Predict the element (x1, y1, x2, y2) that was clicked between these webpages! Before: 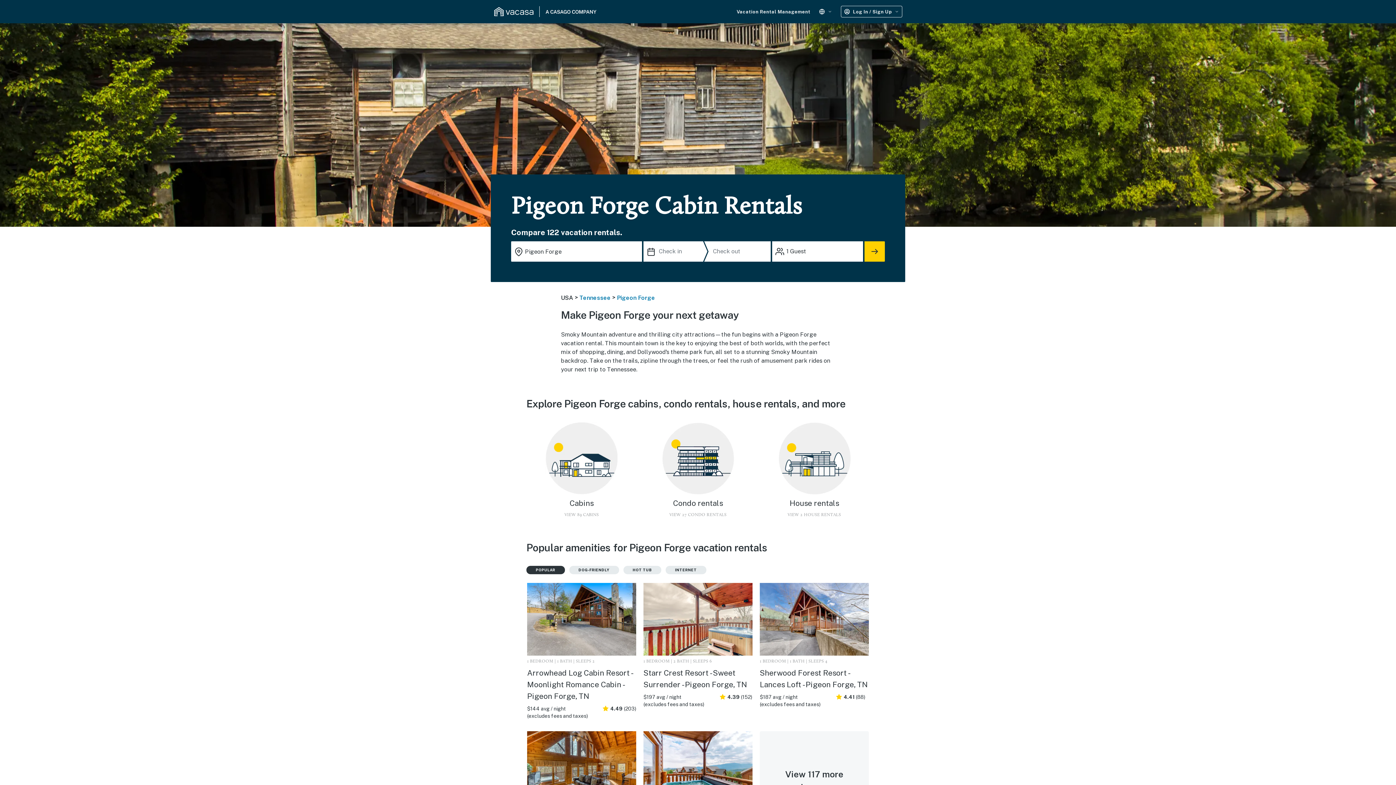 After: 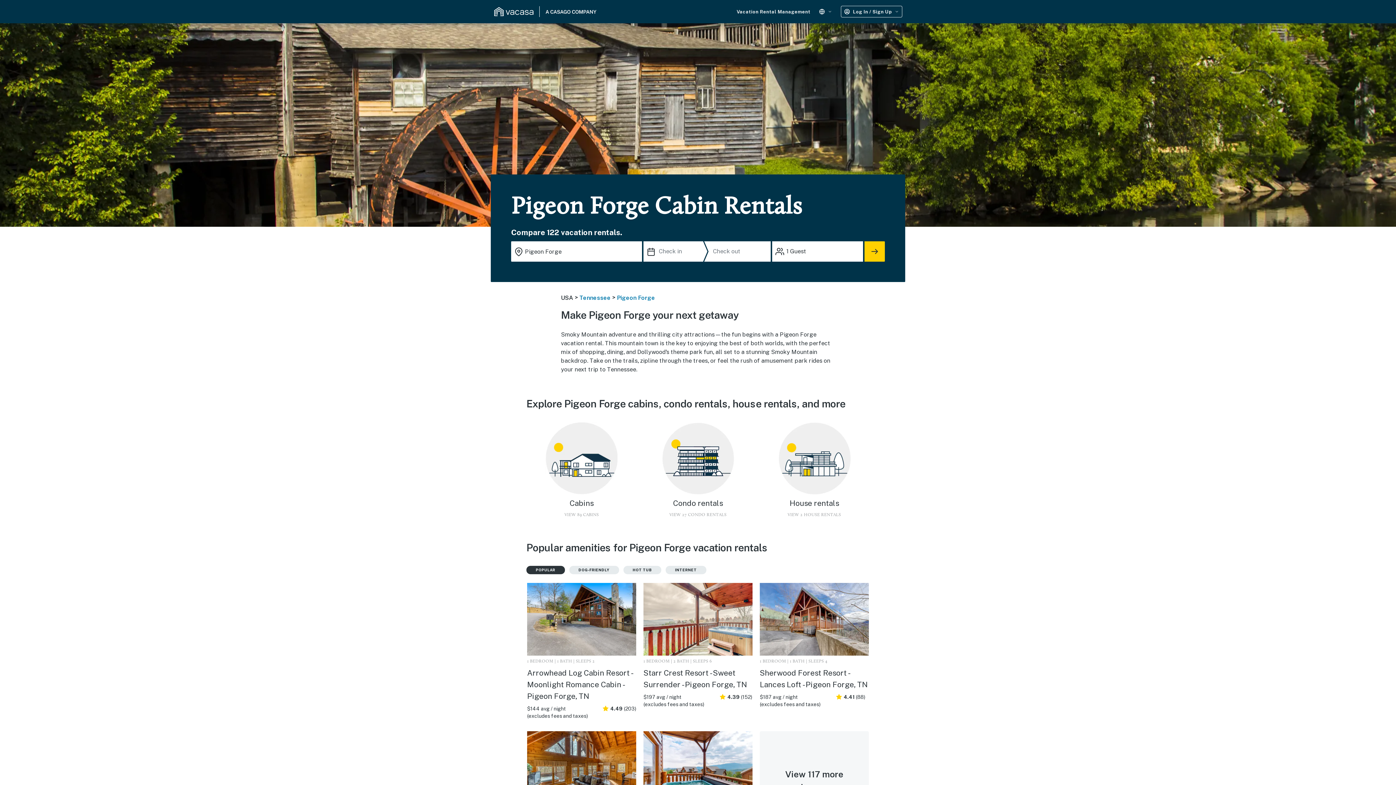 Action: label: Cabins
VIEW 89 CABINS bbox: (523, 422, 639, 521)